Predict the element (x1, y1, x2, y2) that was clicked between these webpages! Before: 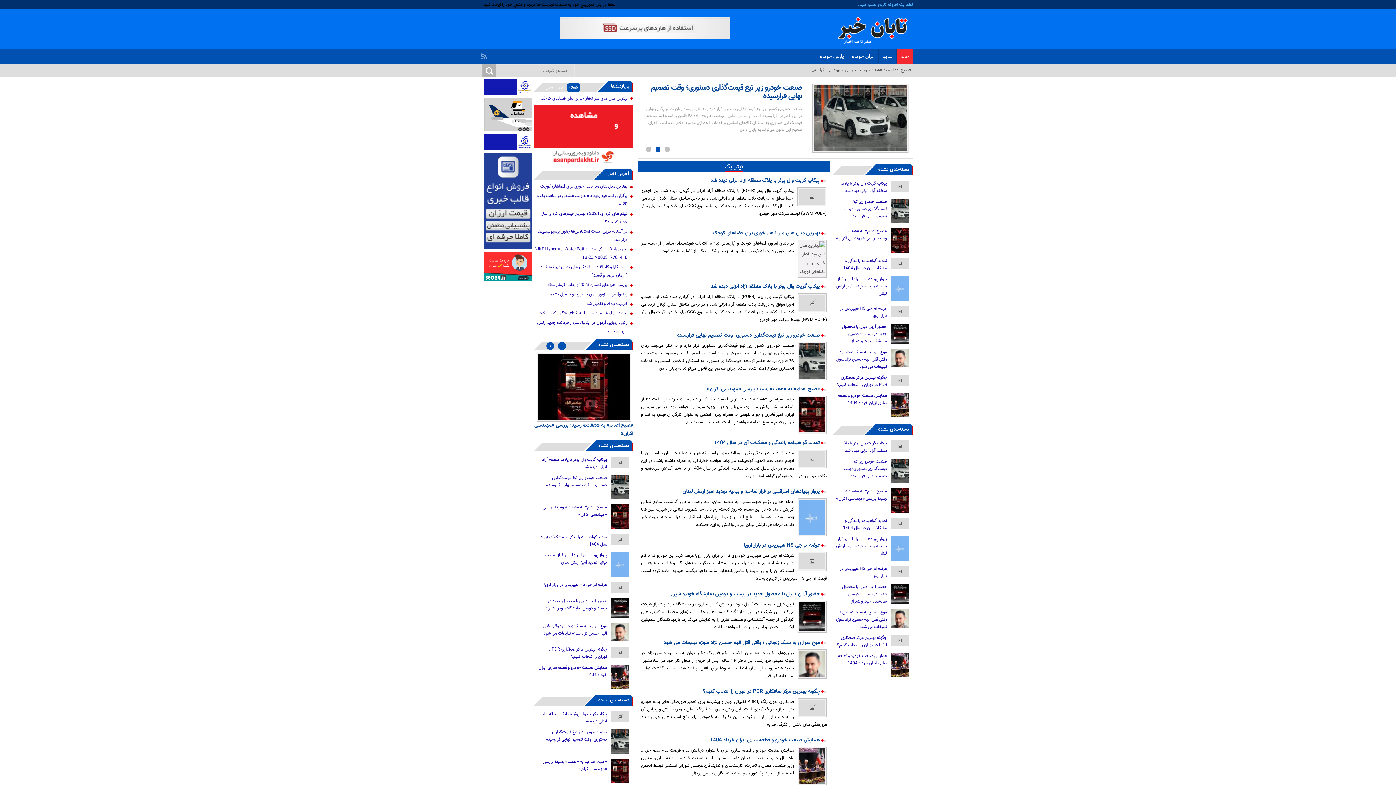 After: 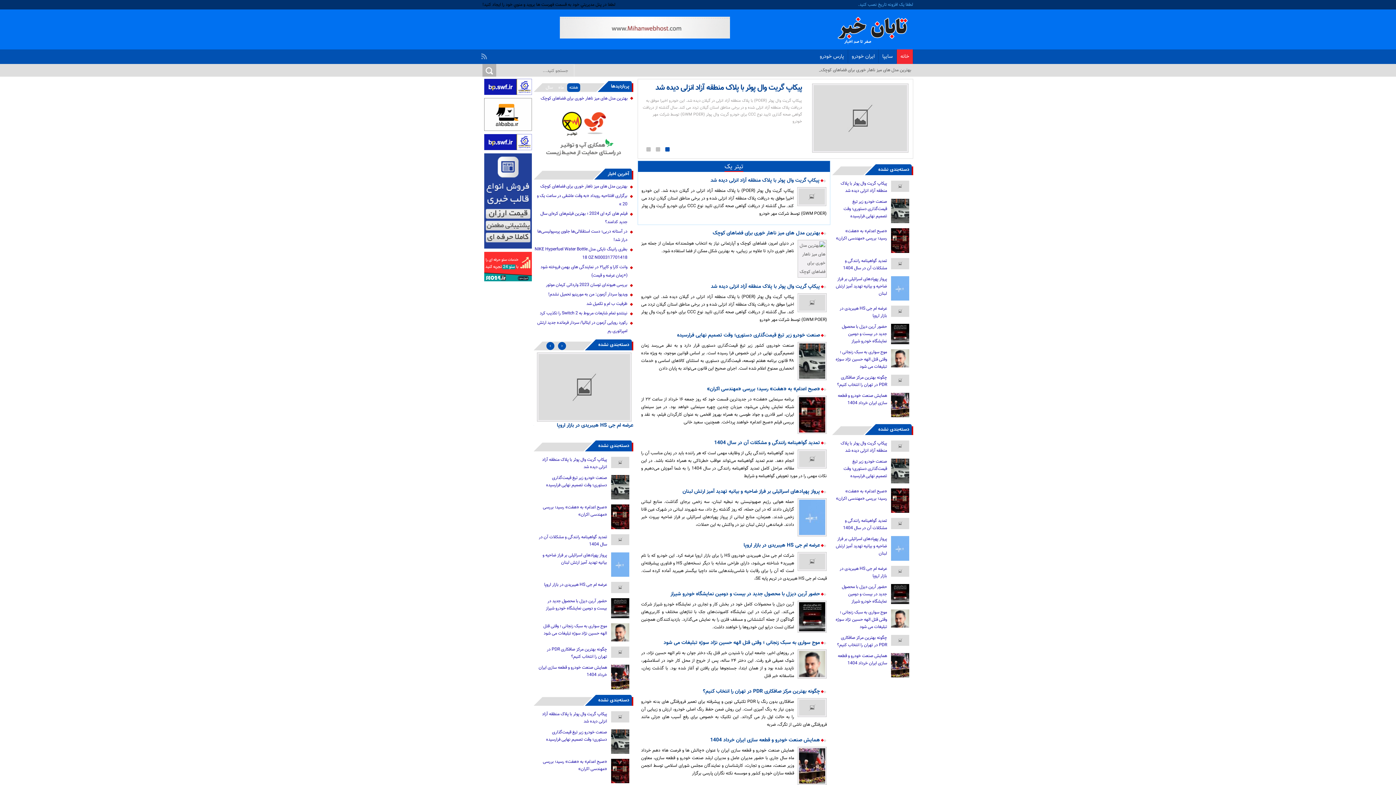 Action: bbox: (878, 166, 909, 173) label: دسته‌بندی نشده